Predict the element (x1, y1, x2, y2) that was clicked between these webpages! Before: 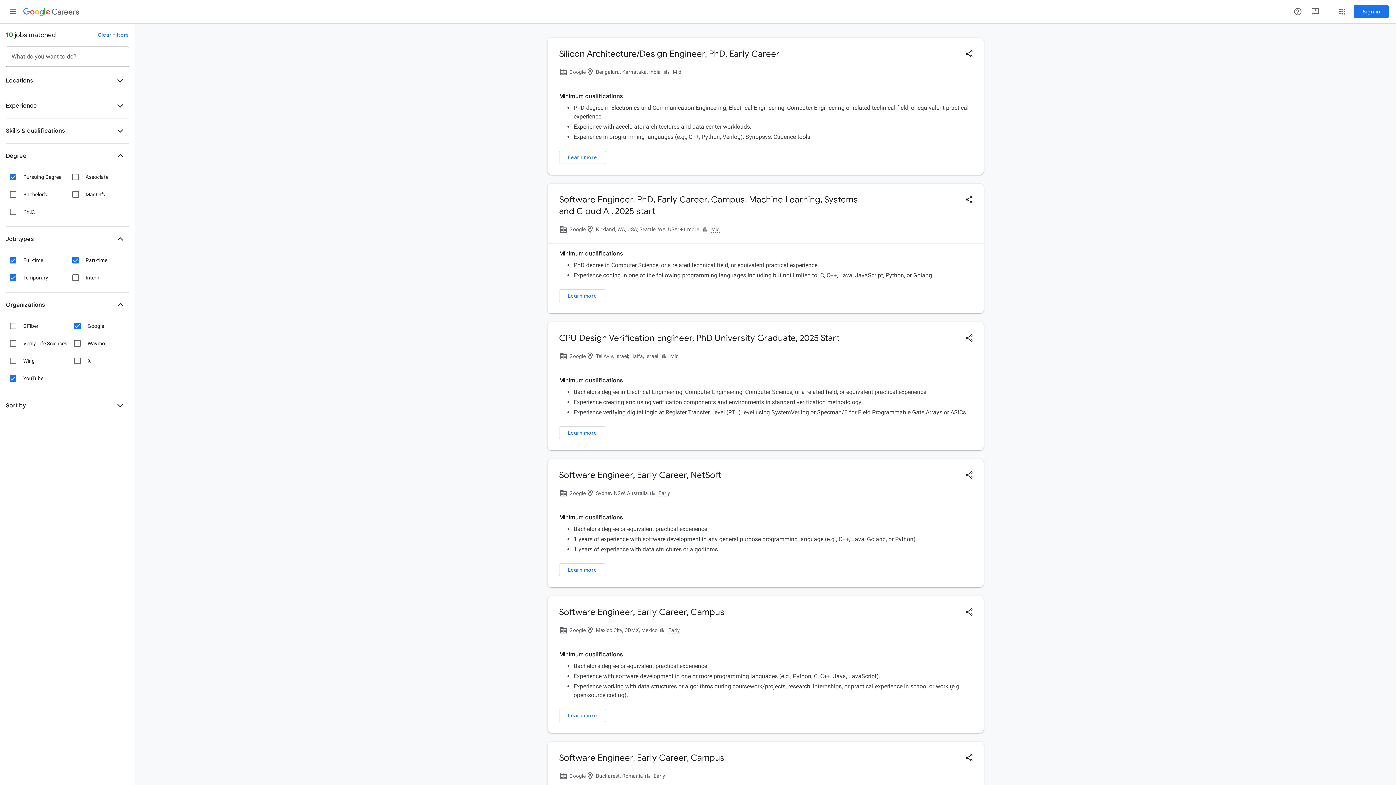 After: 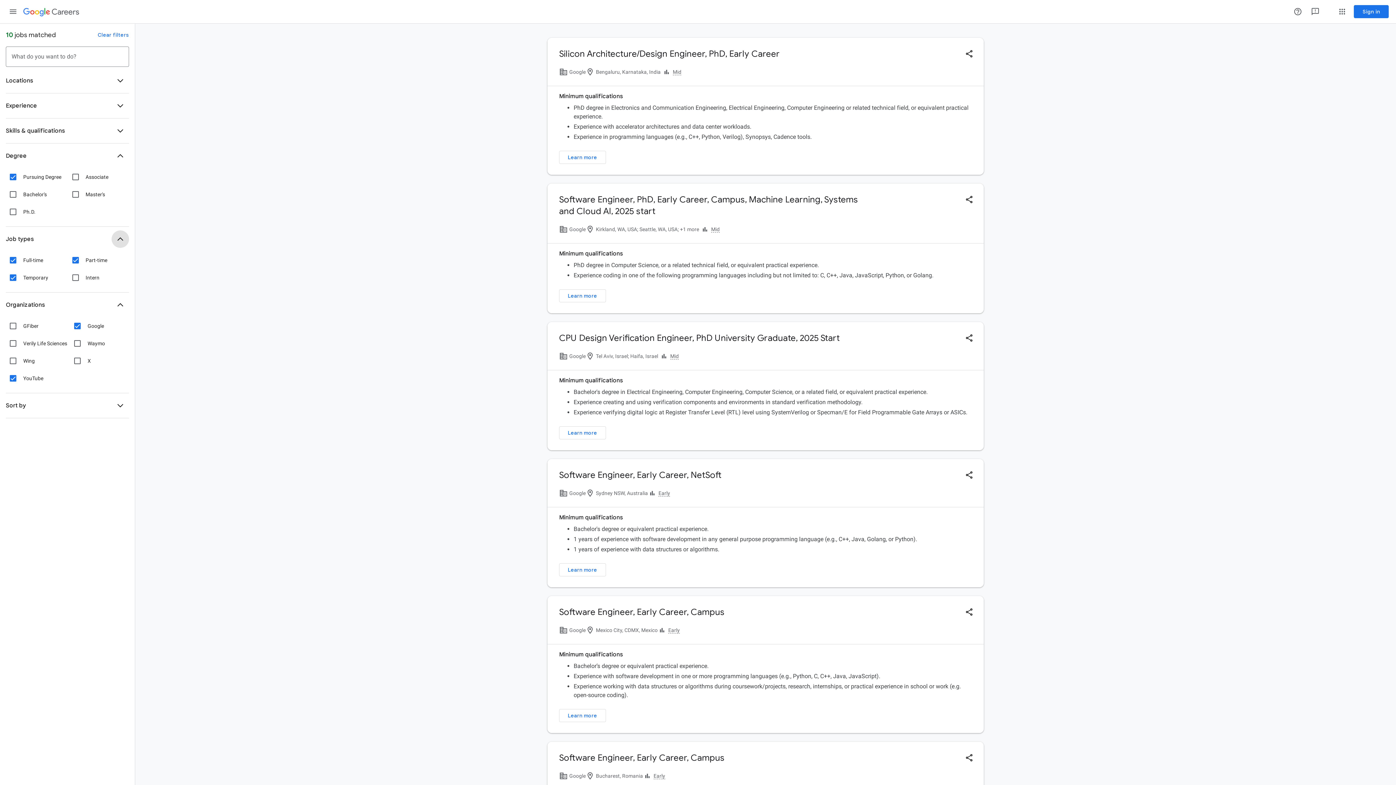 Action: bbox: (111, 230, 129, 248) label: Job types filter options